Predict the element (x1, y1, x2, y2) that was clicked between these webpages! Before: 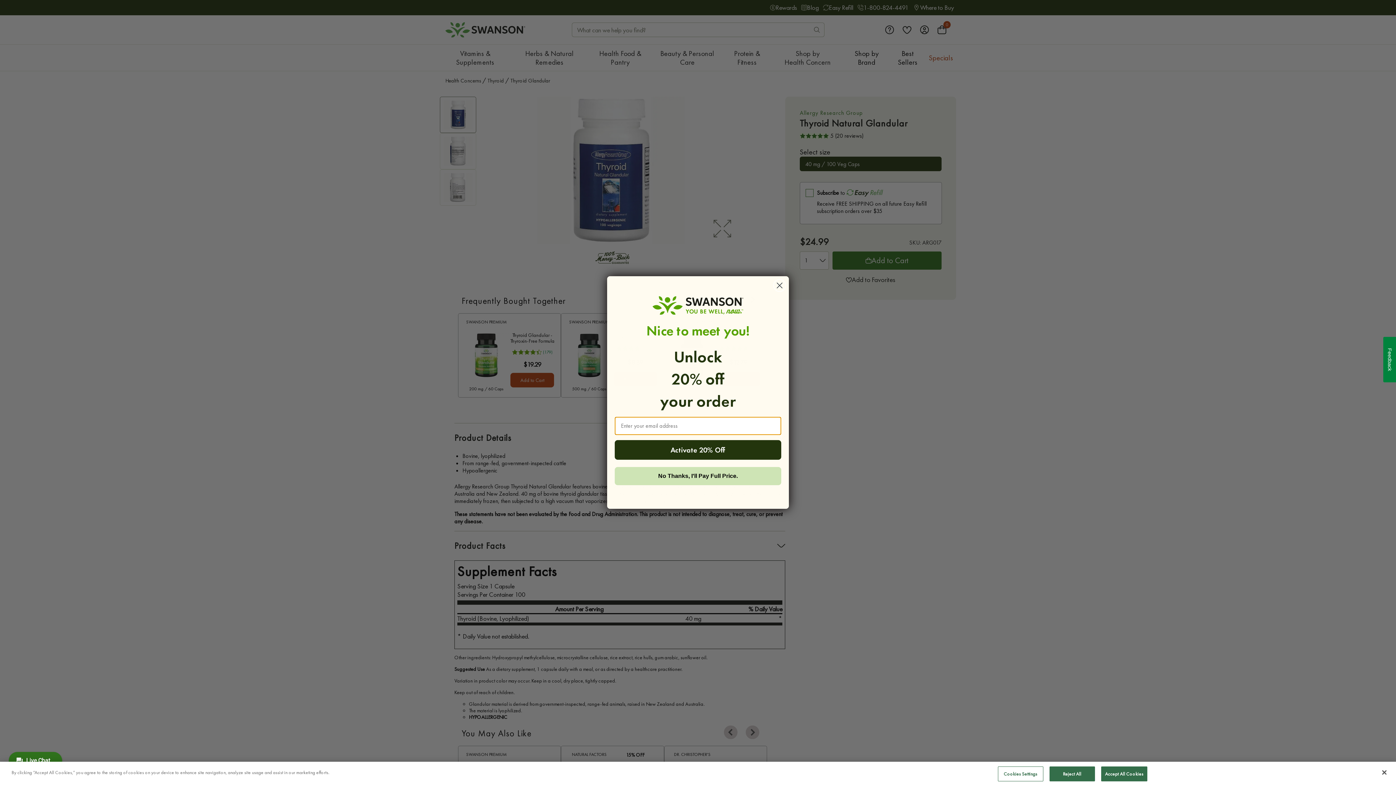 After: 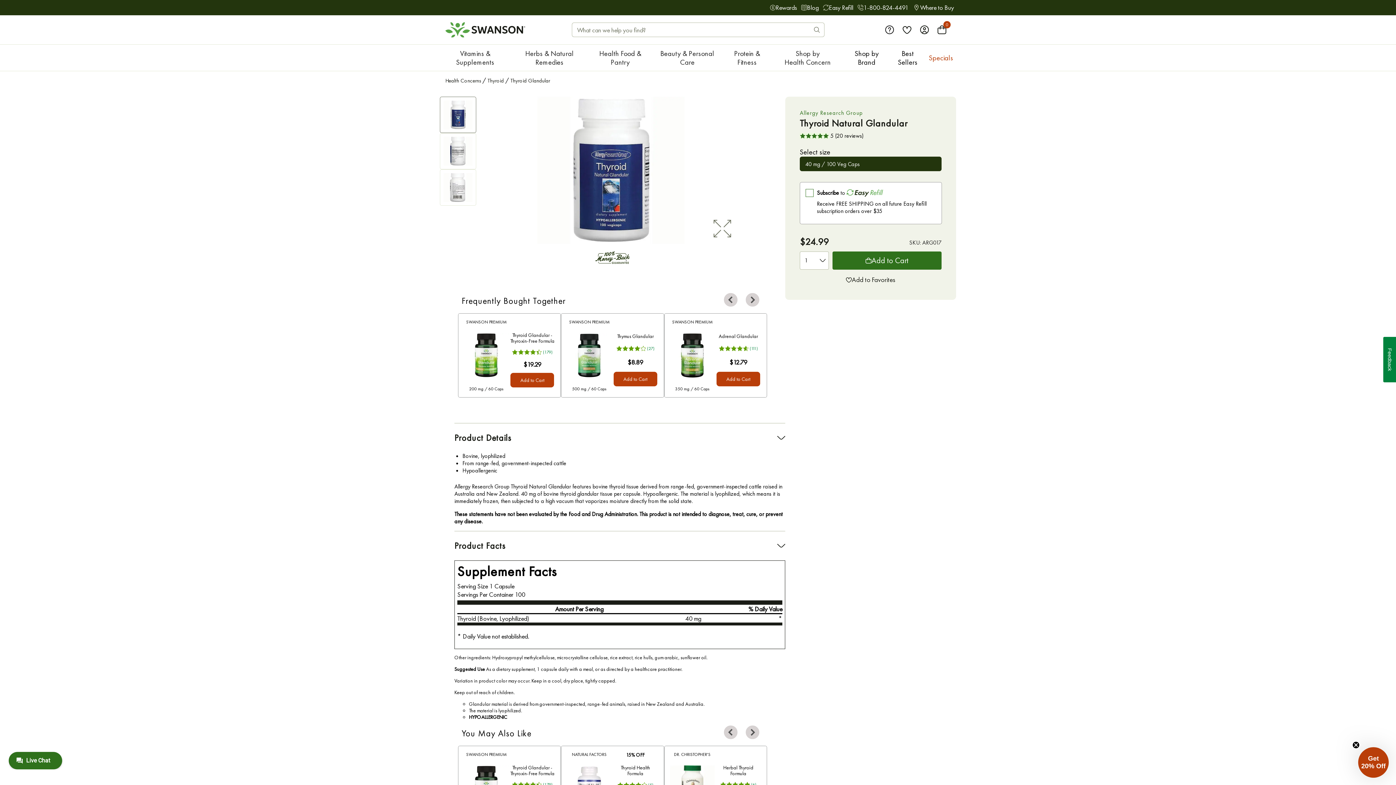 Action: bbox: (1376, 764, 1392, 780) label: Close